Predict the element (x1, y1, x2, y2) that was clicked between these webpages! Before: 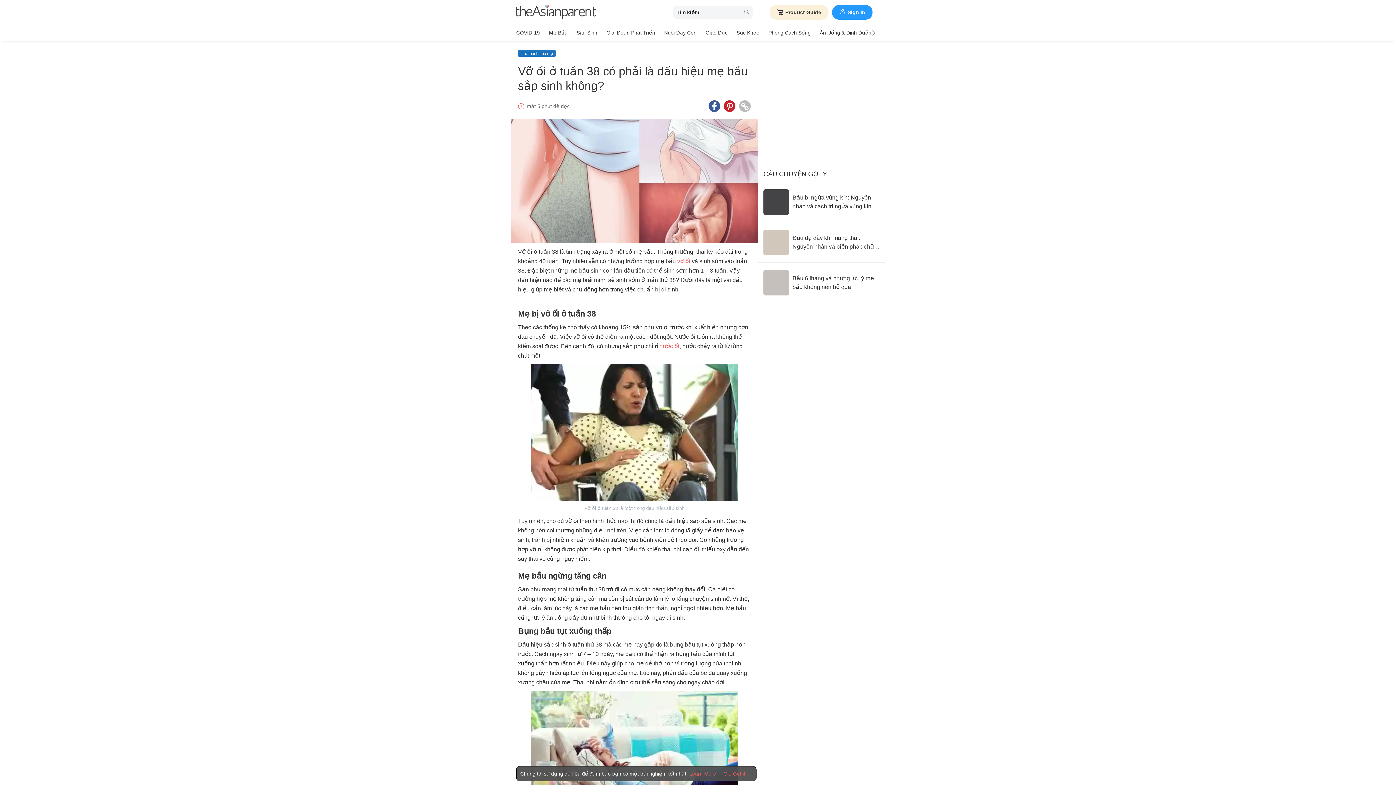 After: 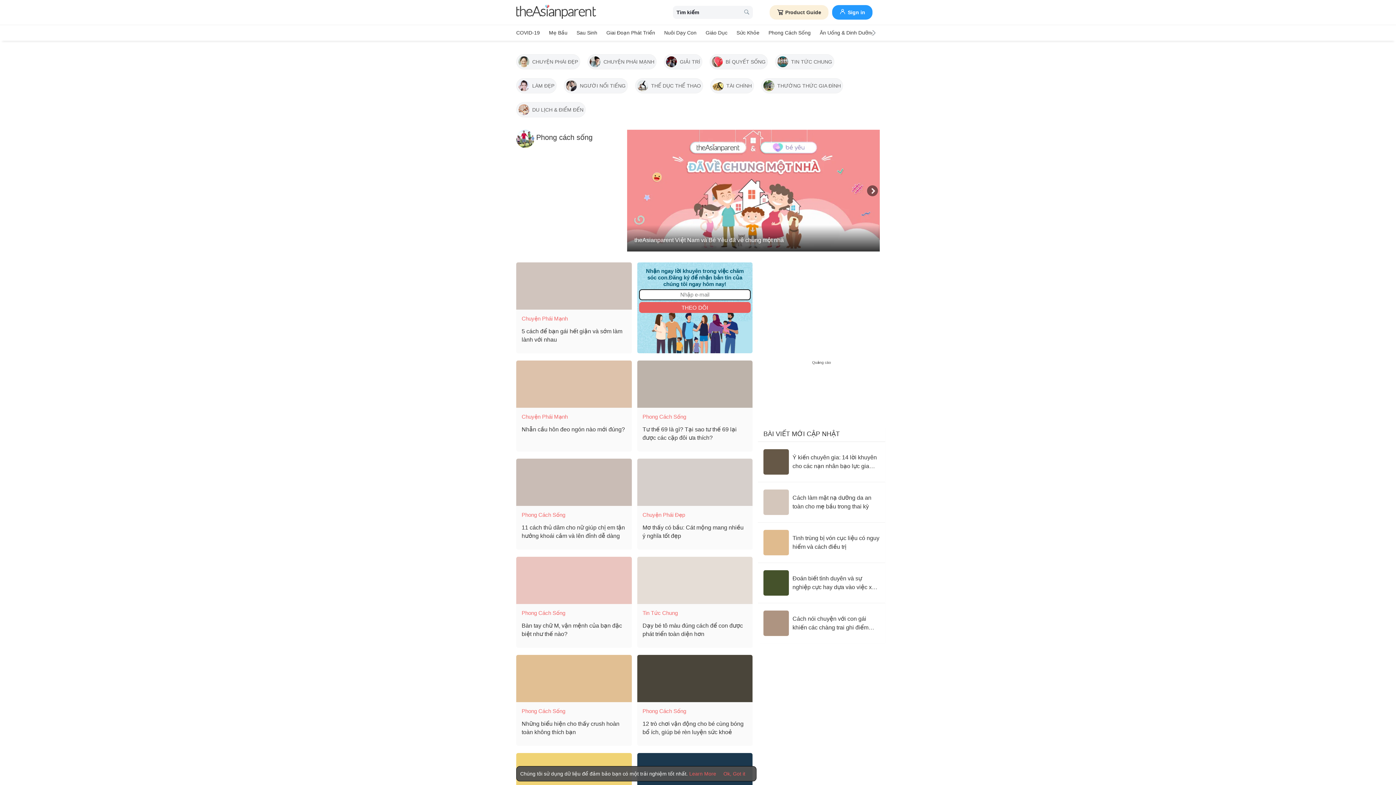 Action: label: Phong cách sống bbox: (768, 27, 810, 38)